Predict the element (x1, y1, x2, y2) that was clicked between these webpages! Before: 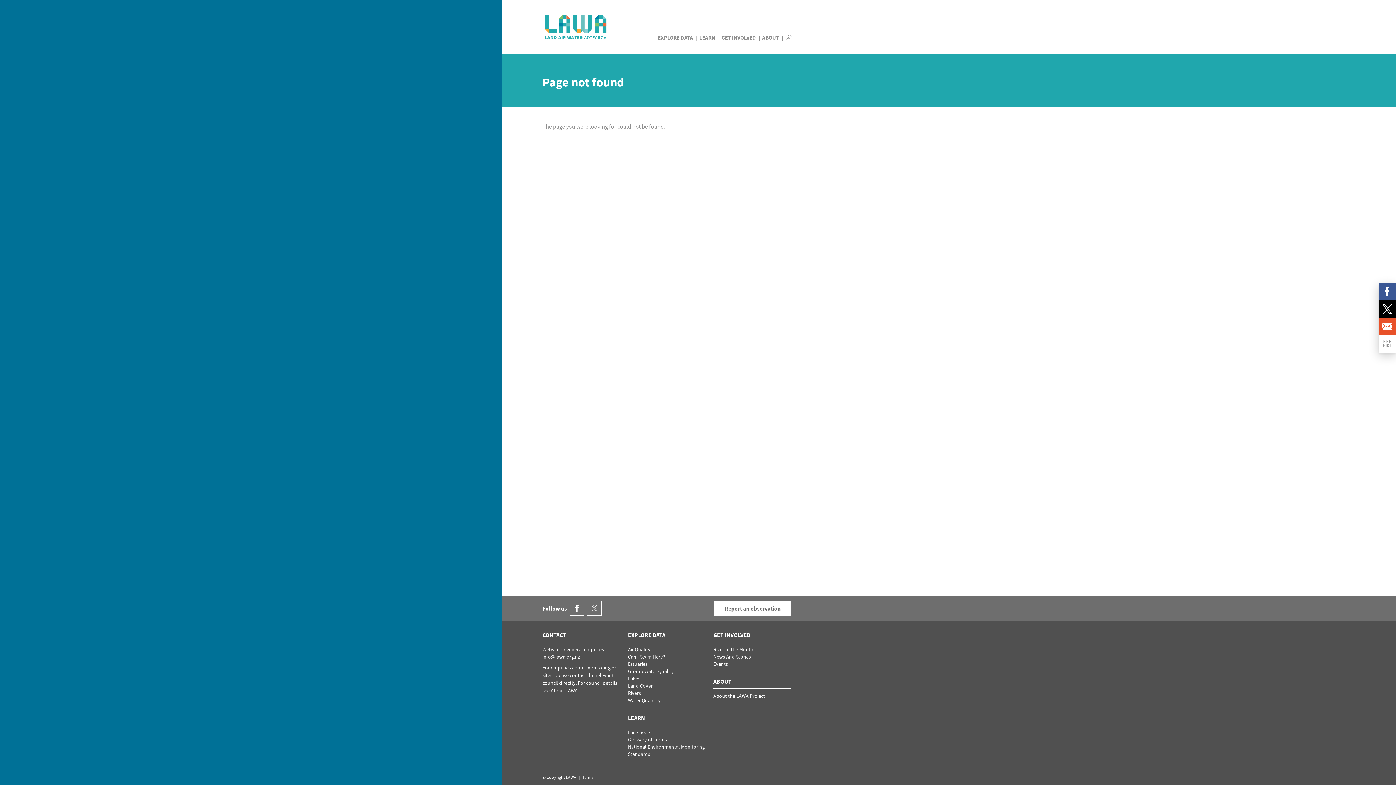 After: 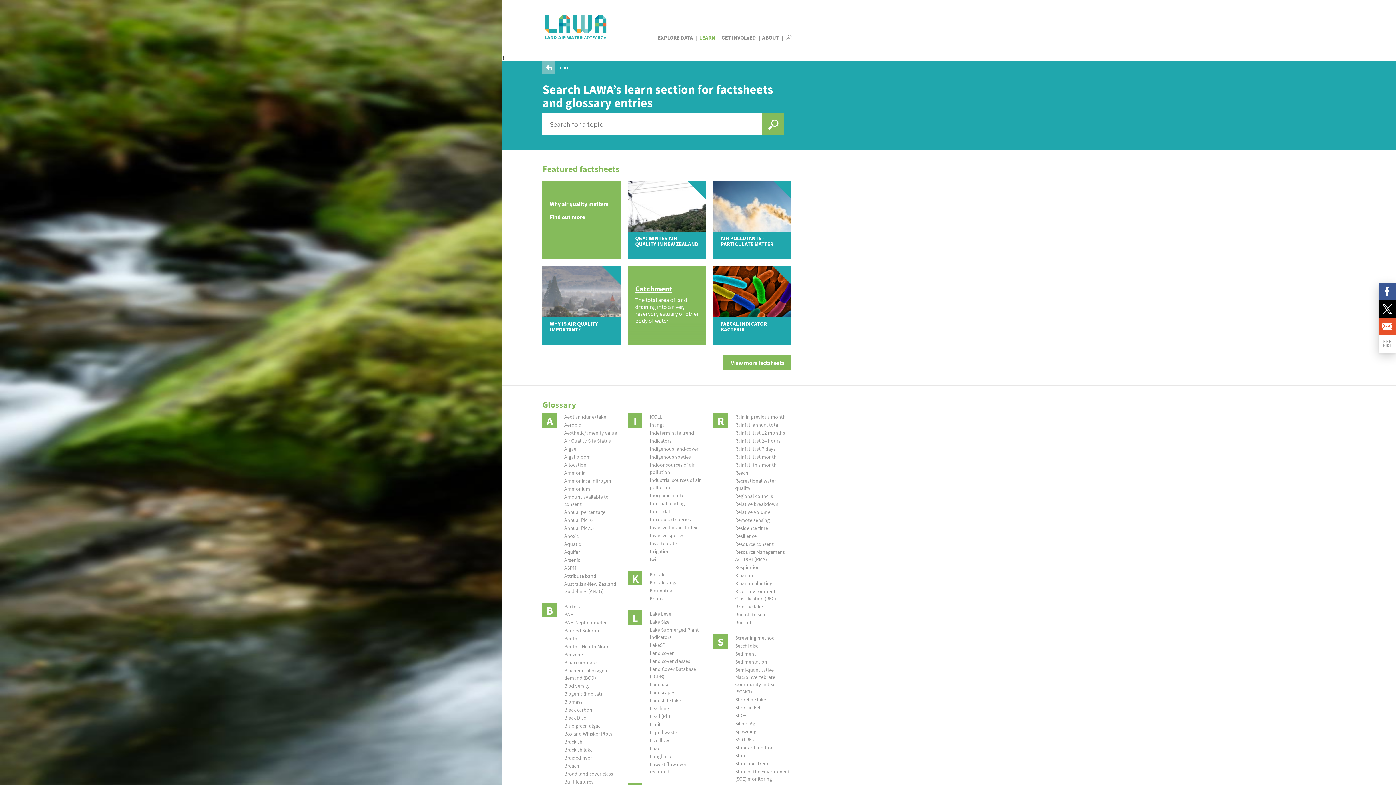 Action: label: LEARN bbox: (699, 34, 715, 41)